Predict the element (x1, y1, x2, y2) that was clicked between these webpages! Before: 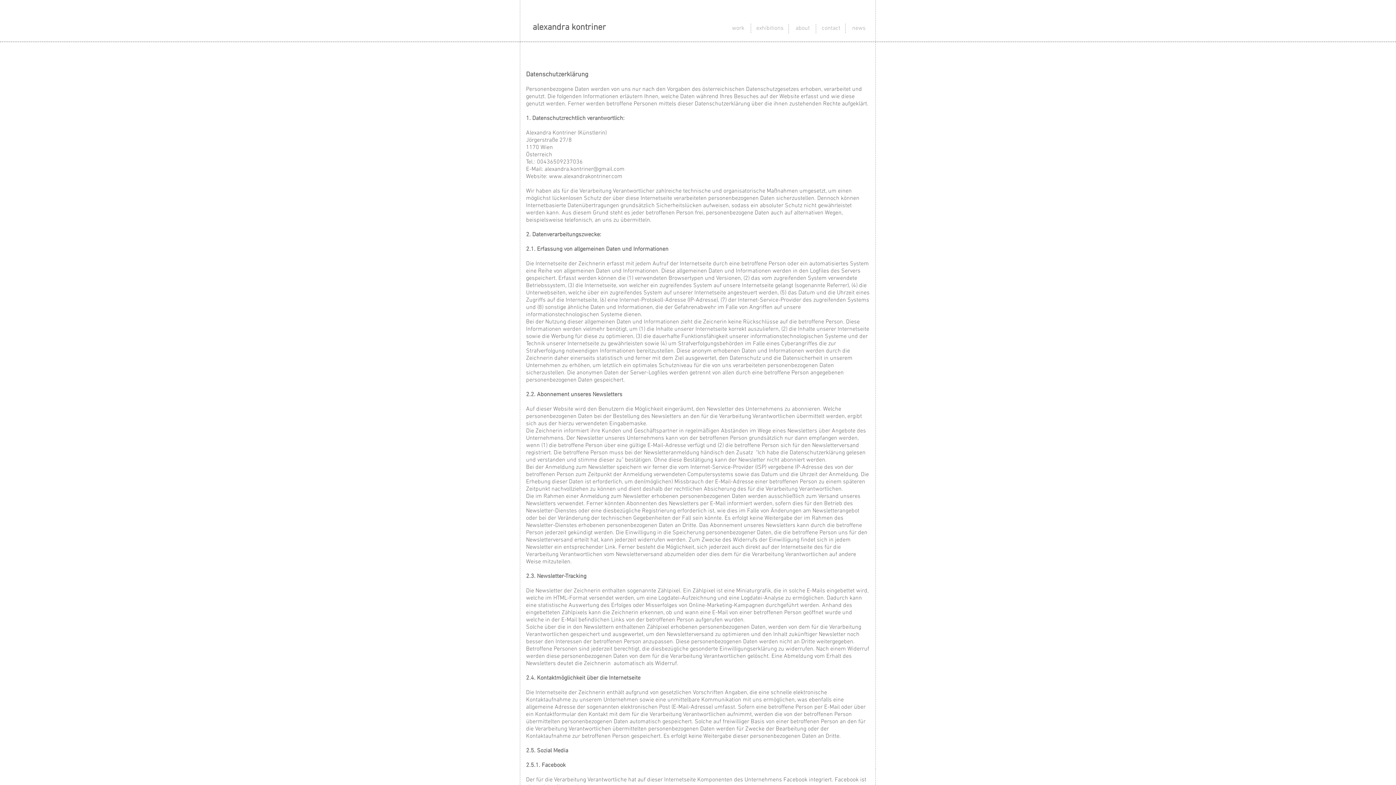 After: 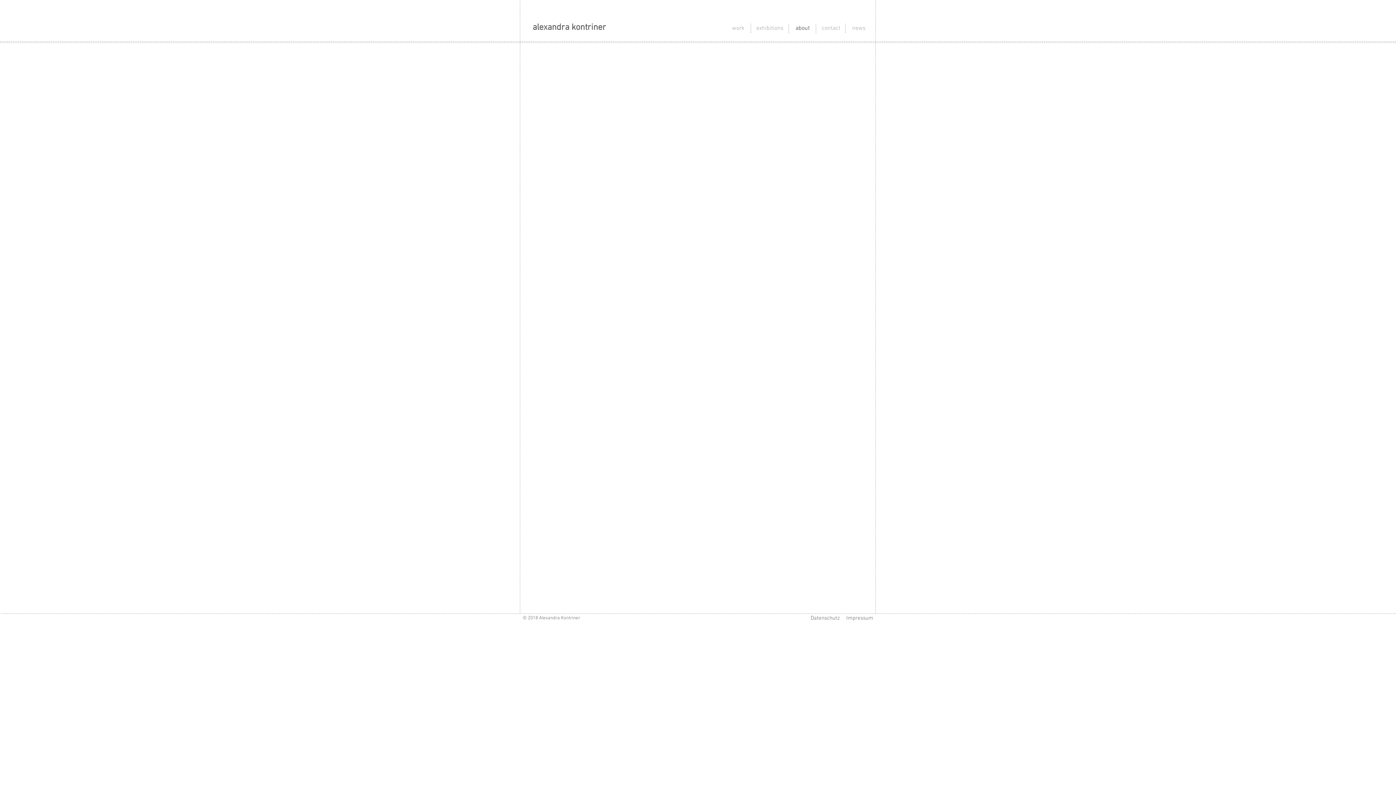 Action: bbox: (789, 21, 816, 36) label: about